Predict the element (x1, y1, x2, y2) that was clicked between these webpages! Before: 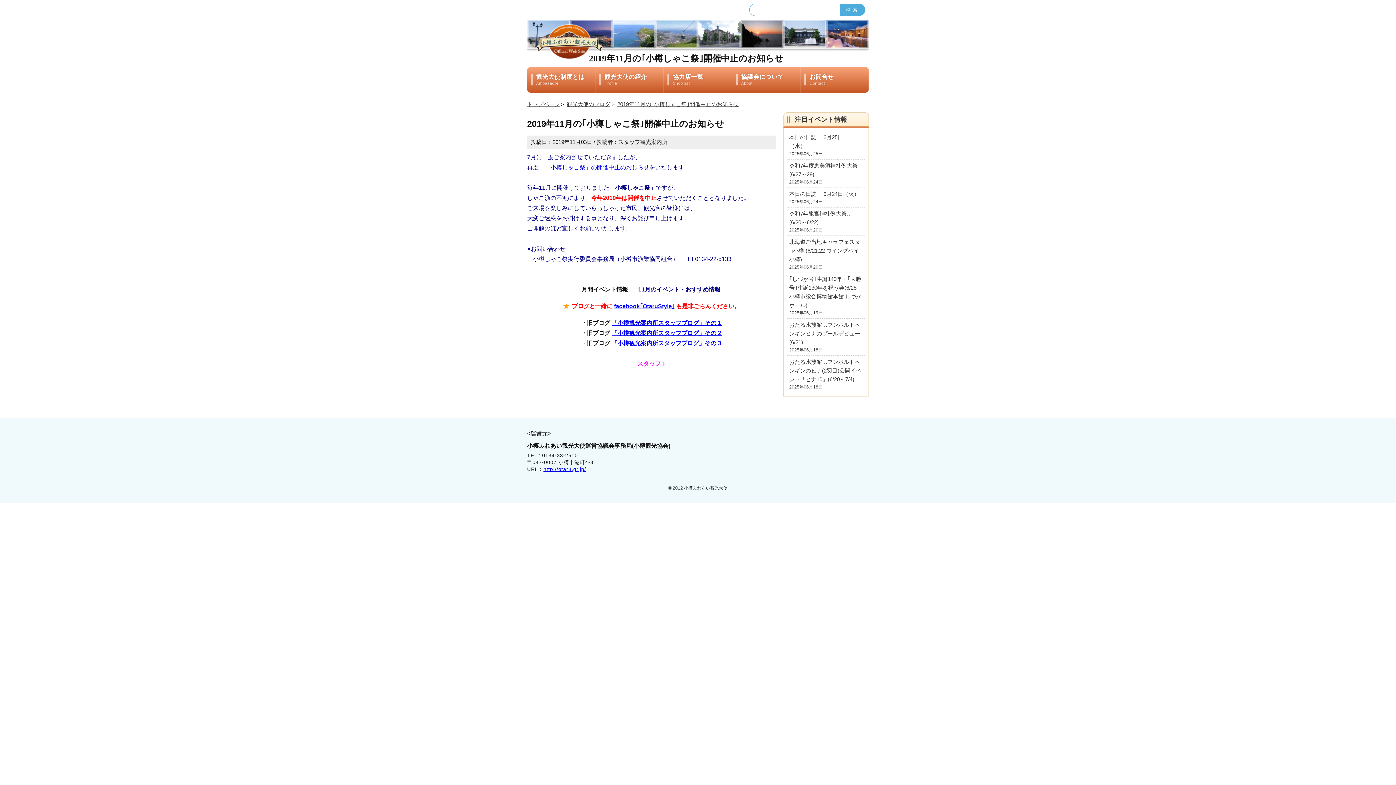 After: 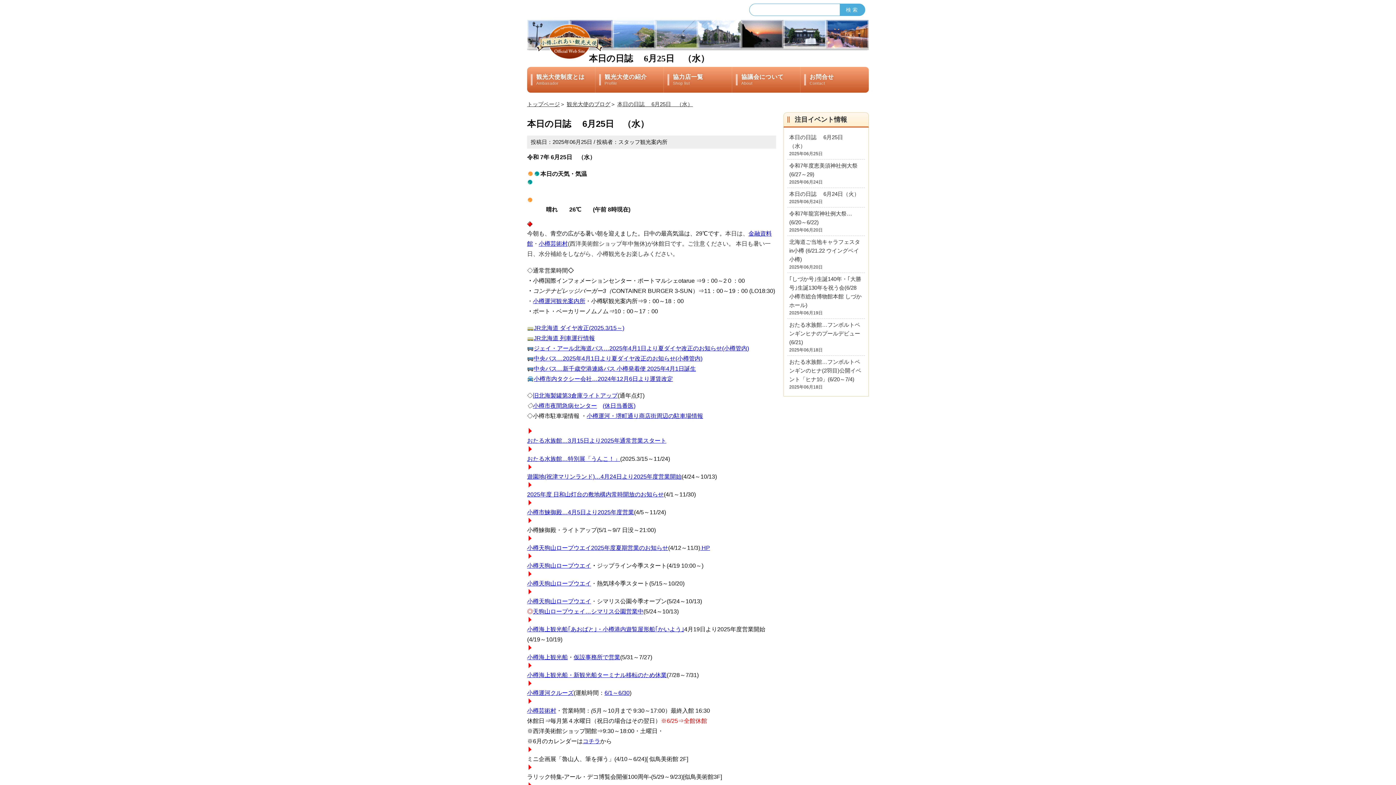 Action: bbox: (787, 131, 865, 159) label: 本日の日誌　 6月25日　（水）
2025年06月25日